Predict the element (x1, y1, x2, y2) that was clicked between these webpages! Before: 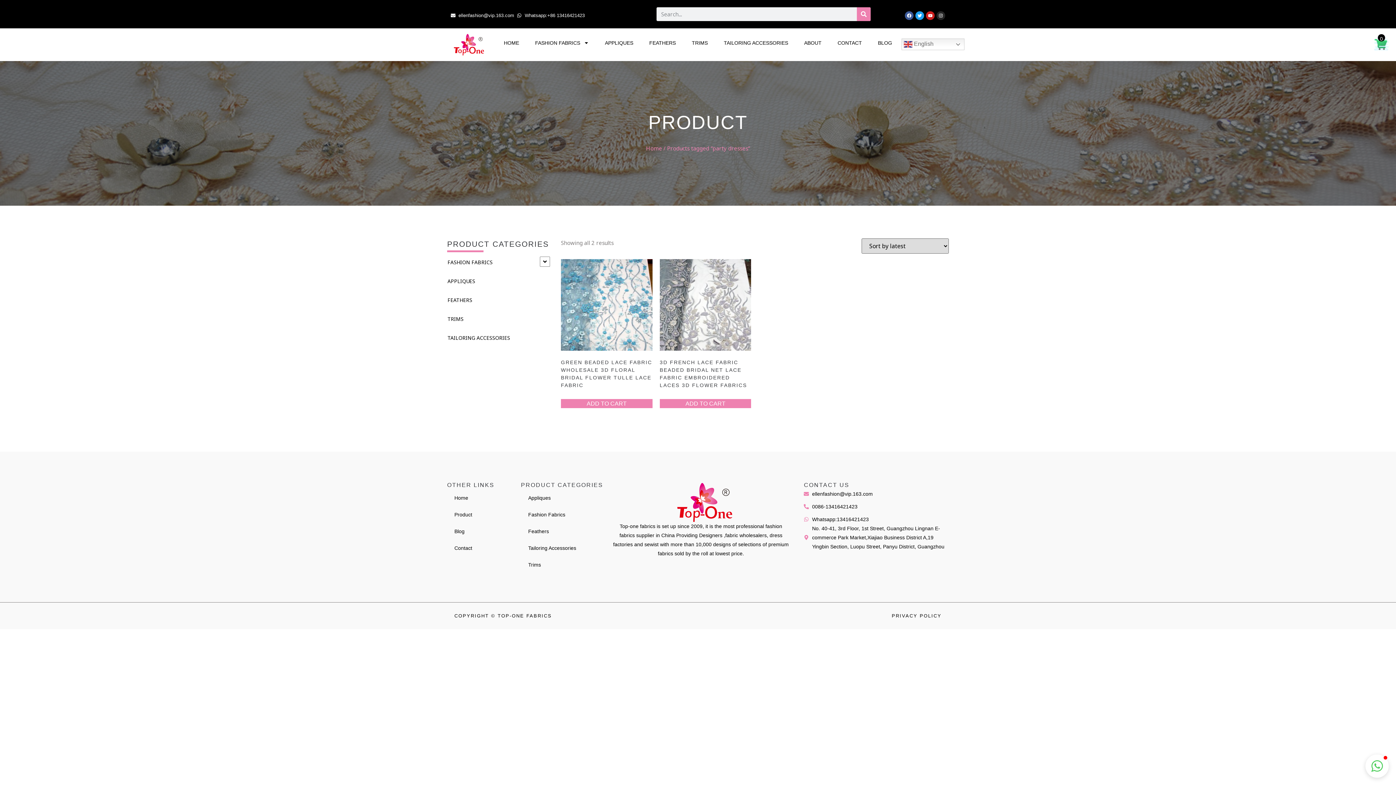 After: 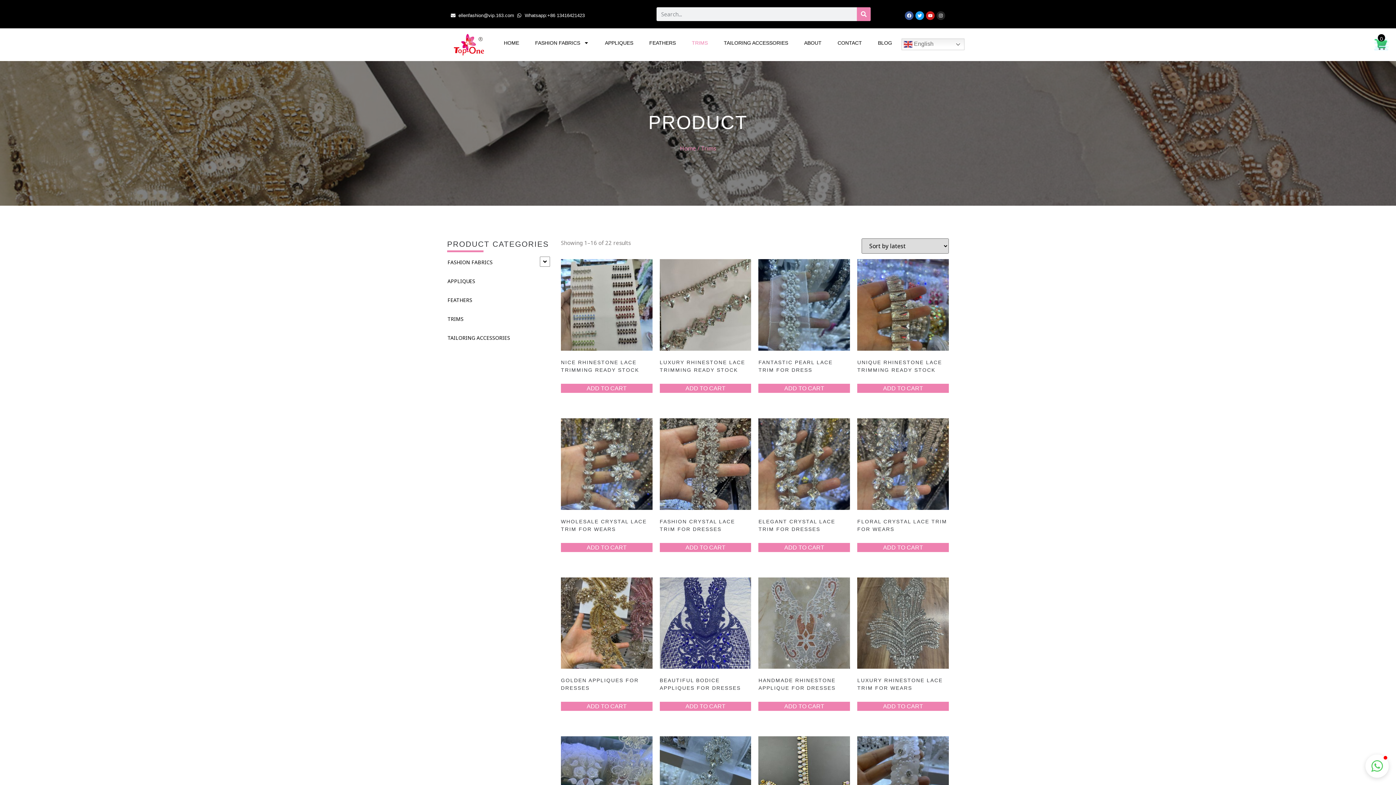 Action: bbox: (521, 556, 605, 573) label: Trims